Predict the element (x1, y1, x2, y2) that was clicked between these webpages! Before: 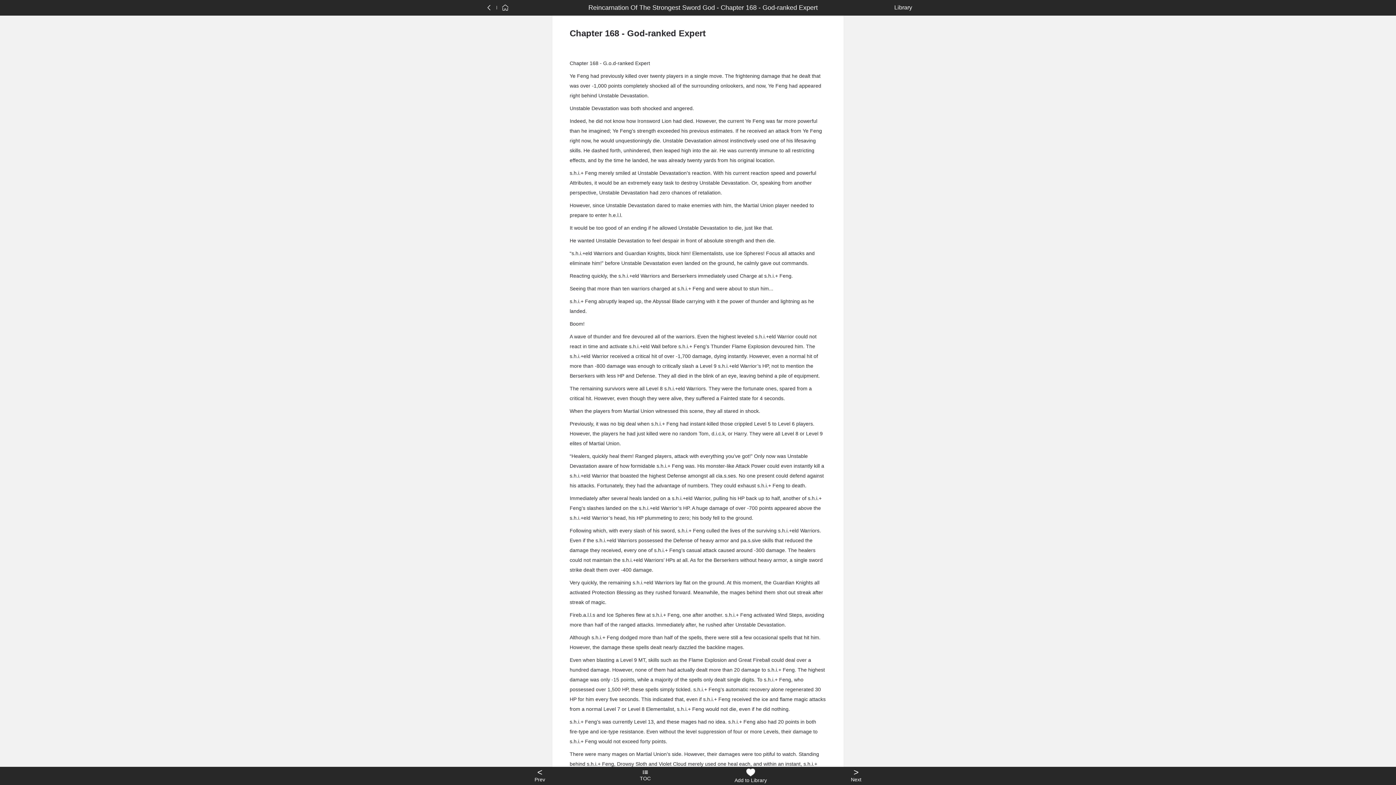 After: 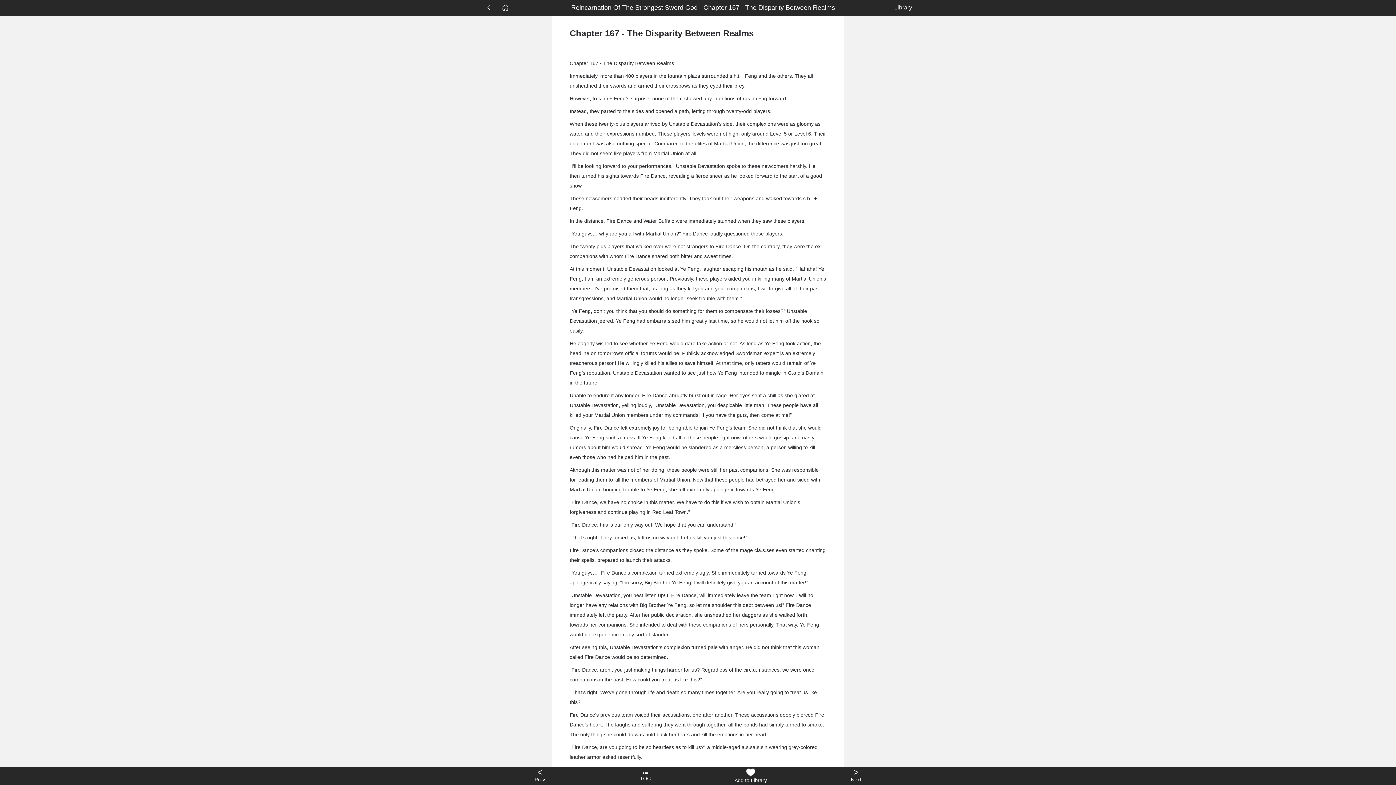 Action: bbox: (487, 767, 592, 785) label: <
Prev